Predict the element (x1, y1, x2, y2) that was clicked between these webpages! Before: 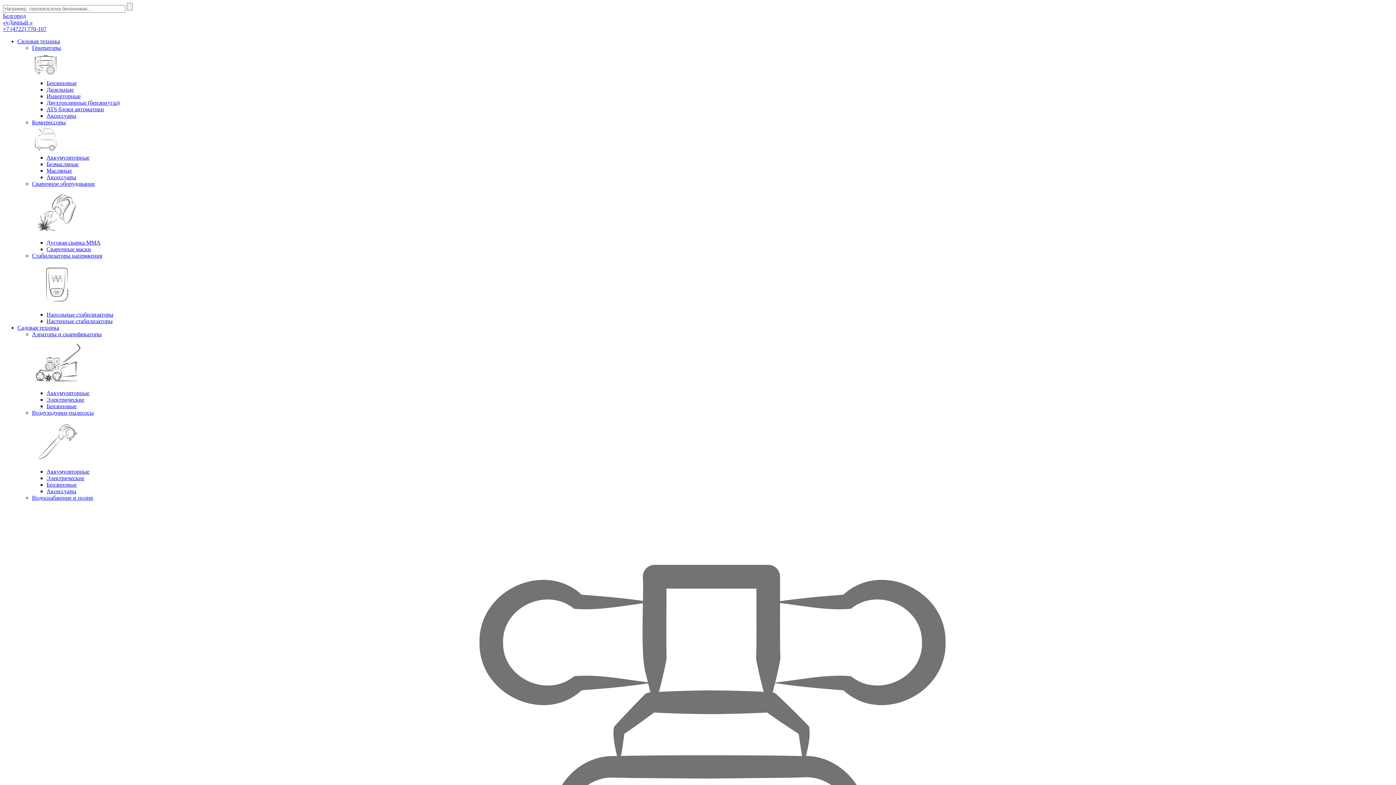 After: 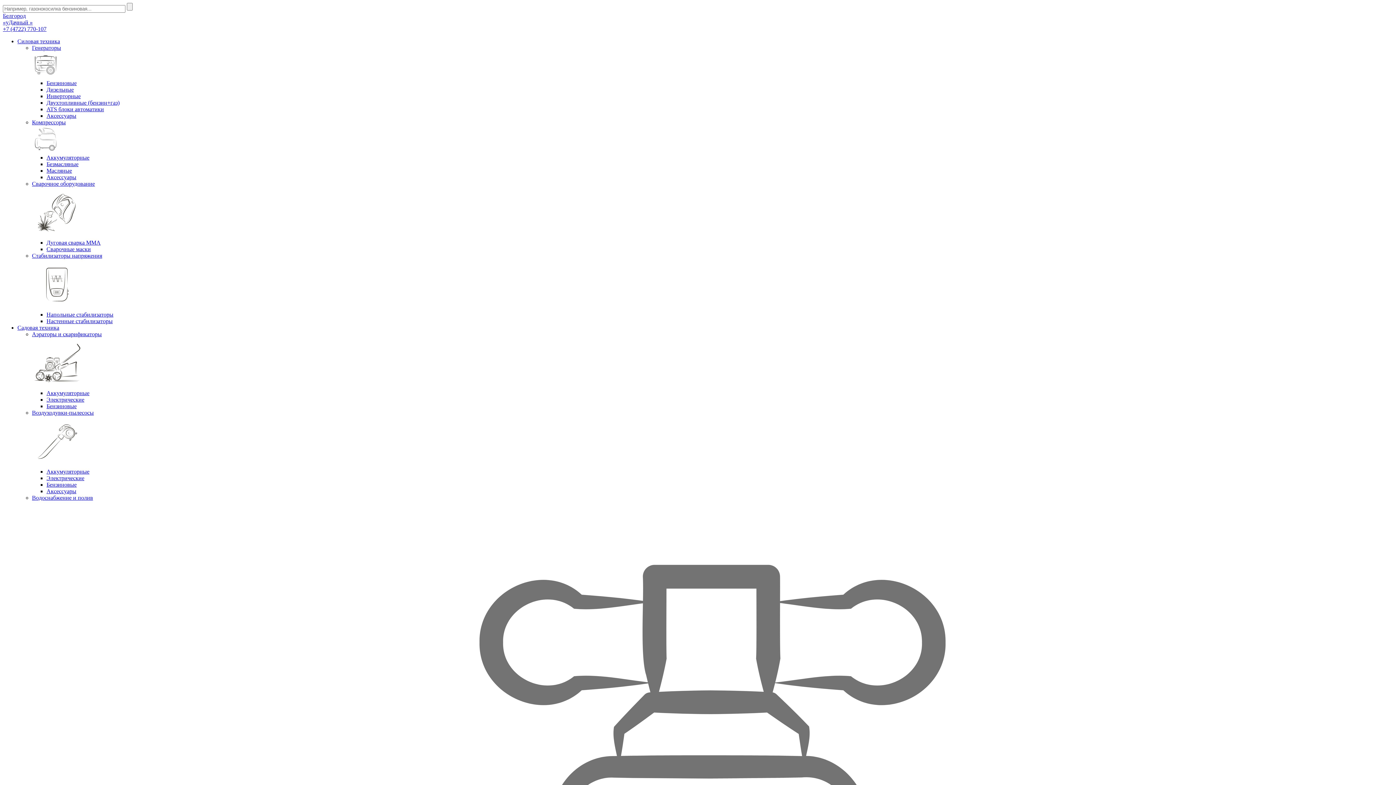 Action: bbox: (32, 462, 82, 468)